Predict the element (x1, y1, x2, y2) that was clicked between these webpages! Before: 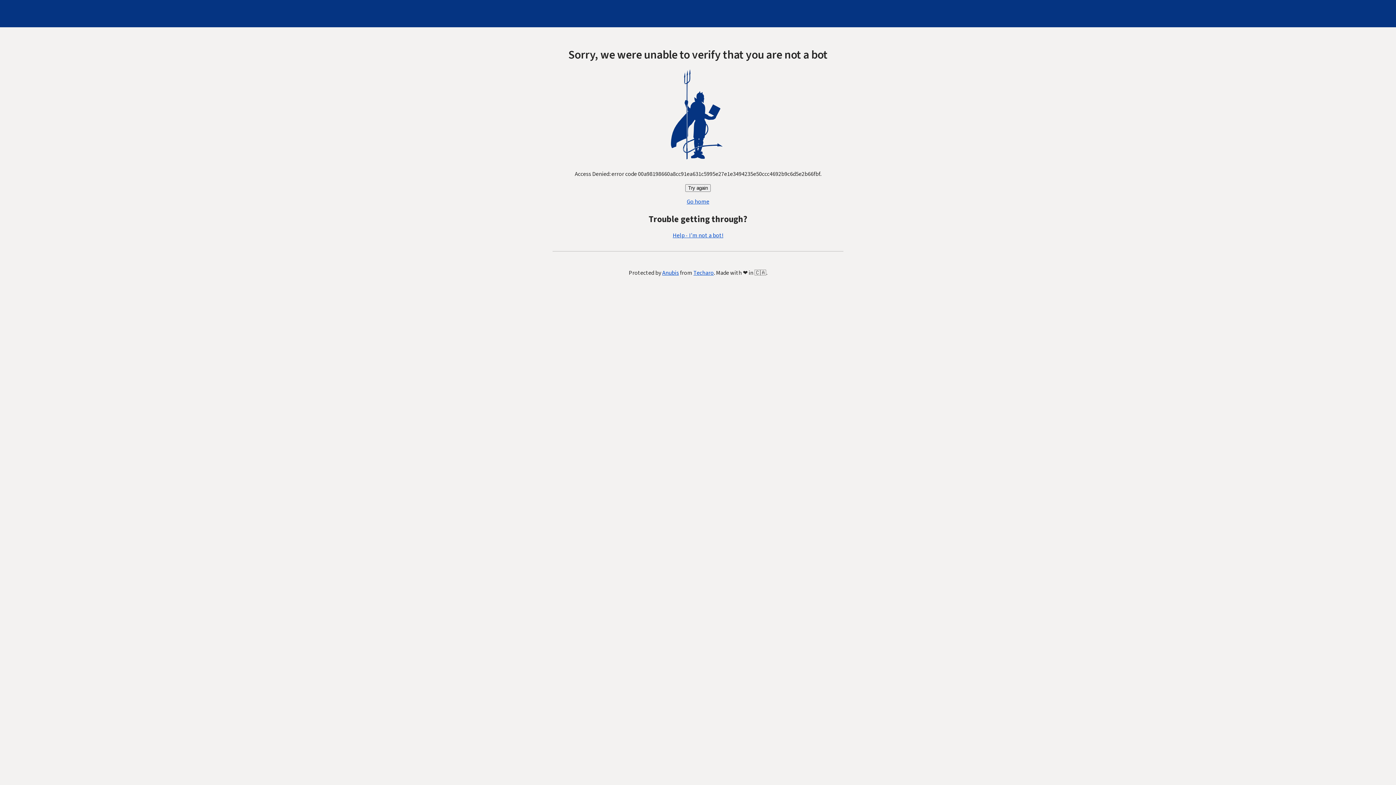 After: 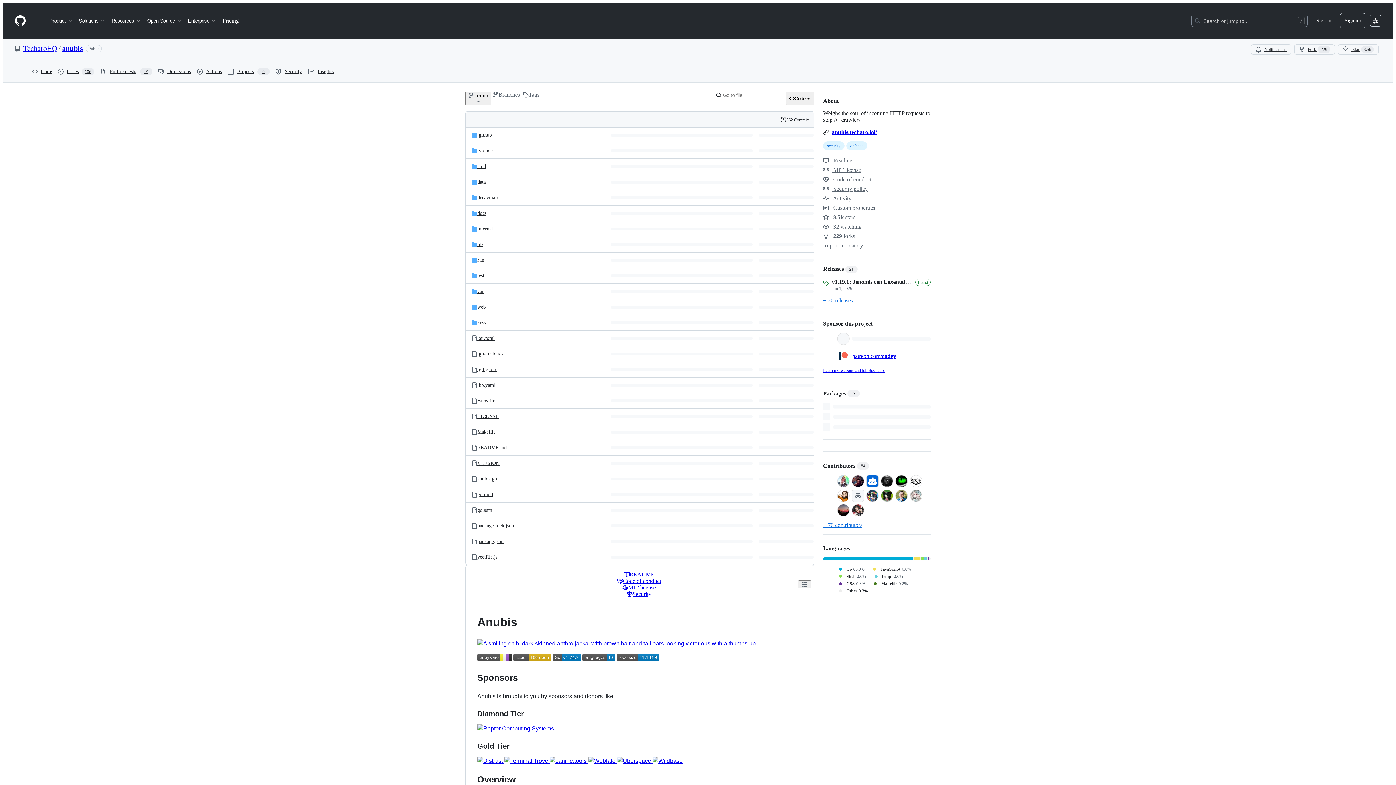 Action: bbox: (662, 269, 679, 277) label: Anubis